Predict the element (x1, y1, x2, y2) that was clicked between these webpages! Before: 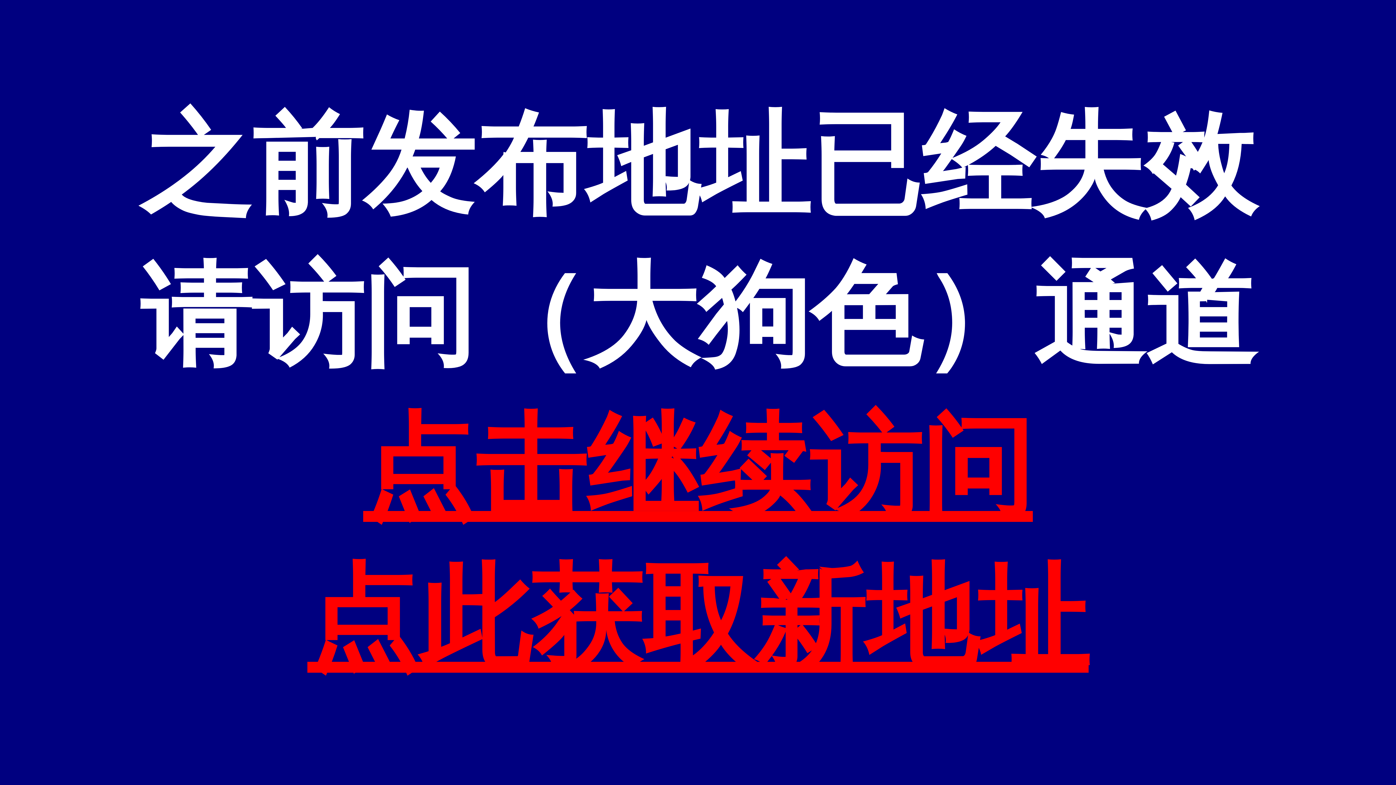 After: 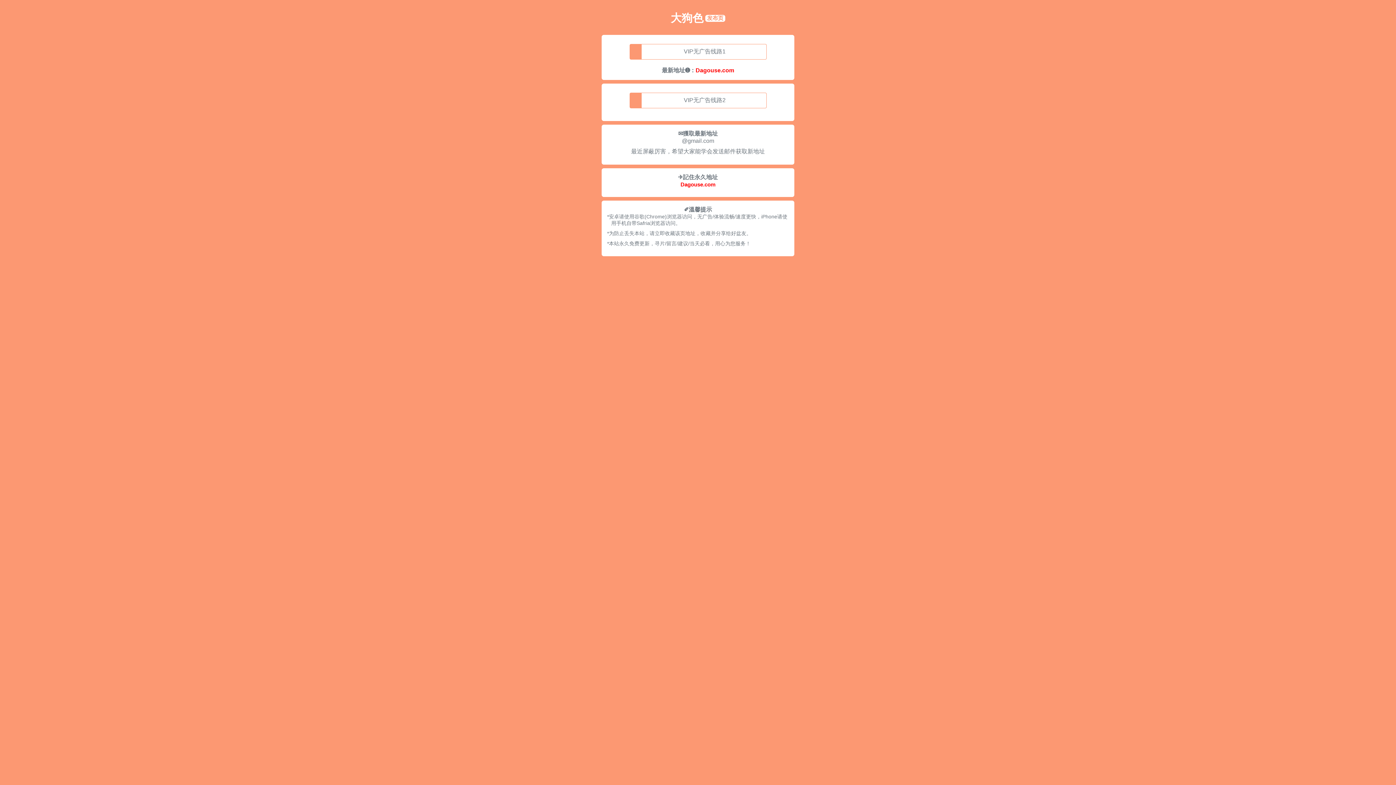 Action: bbox: (363, 405, 1033, 529) label: 点击继续访问